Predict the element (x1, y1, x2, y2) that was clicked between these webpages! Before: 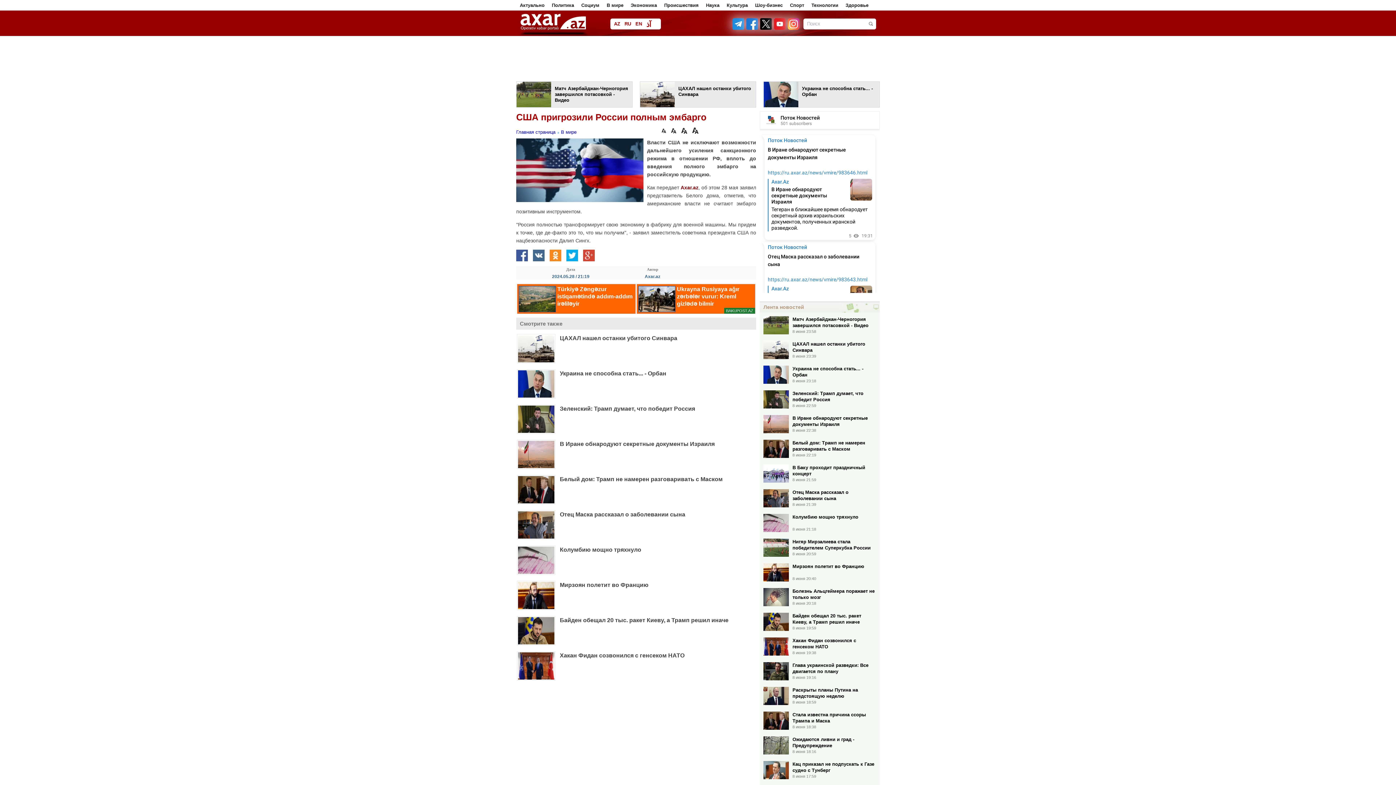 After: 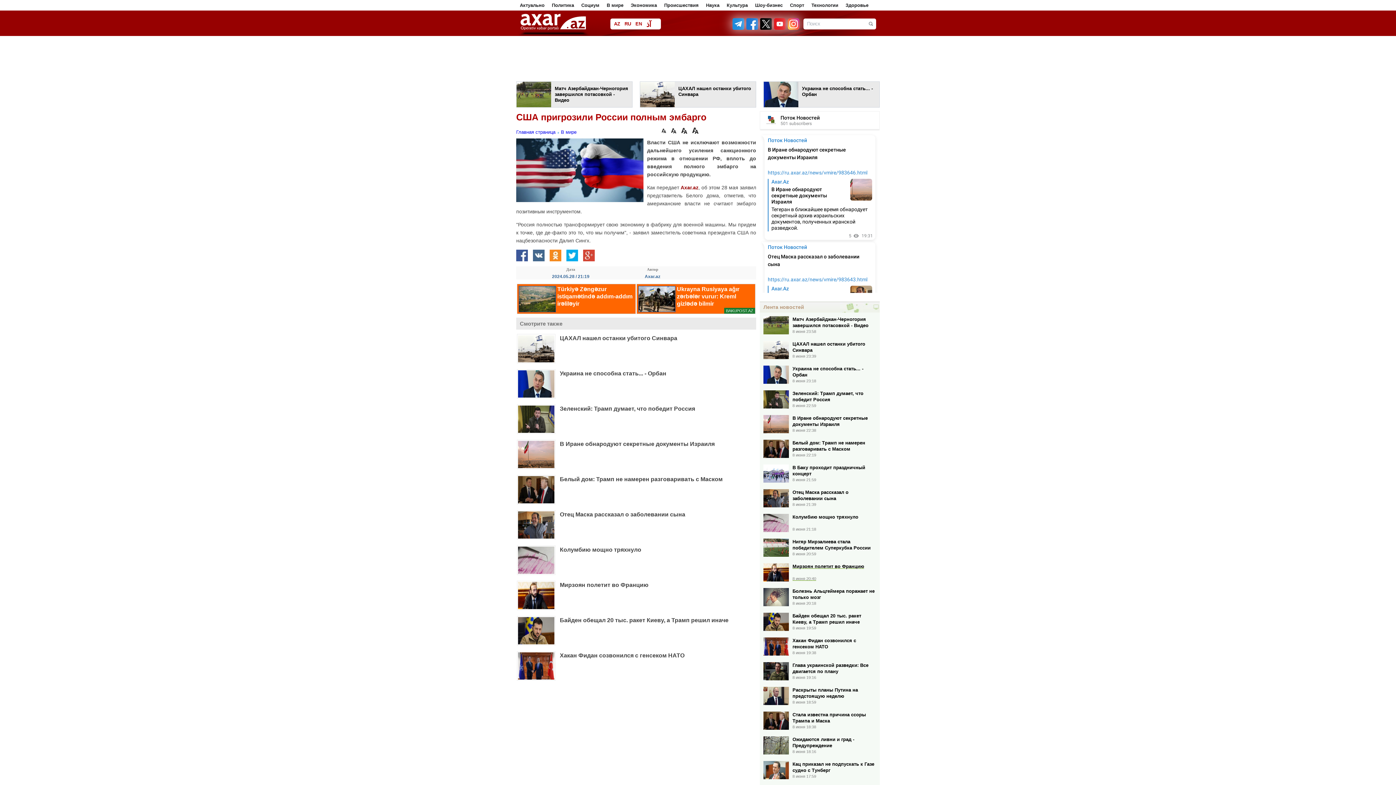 Action: label: Мирзоян полетит во Францию
8 июня 20:40 bbox: (763, 563, 876, 583)